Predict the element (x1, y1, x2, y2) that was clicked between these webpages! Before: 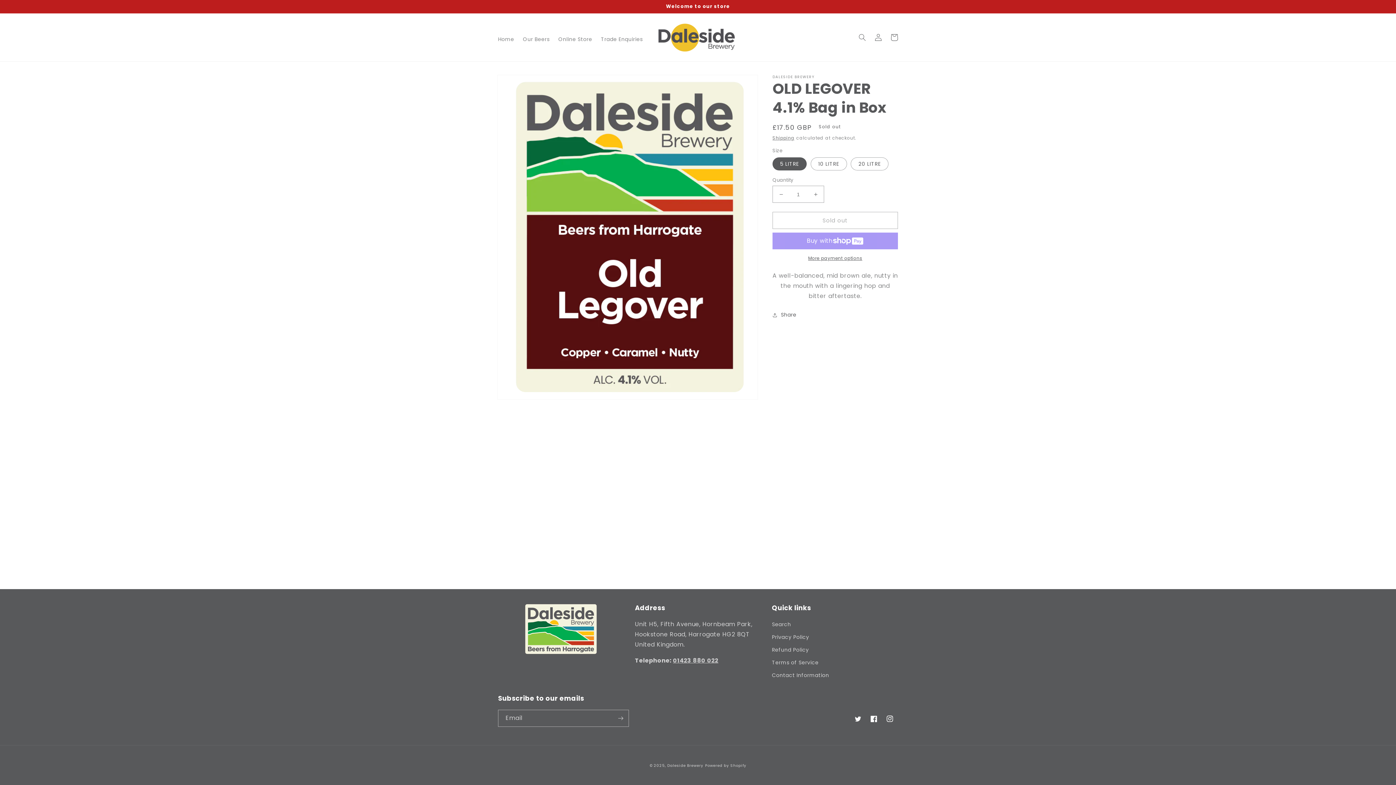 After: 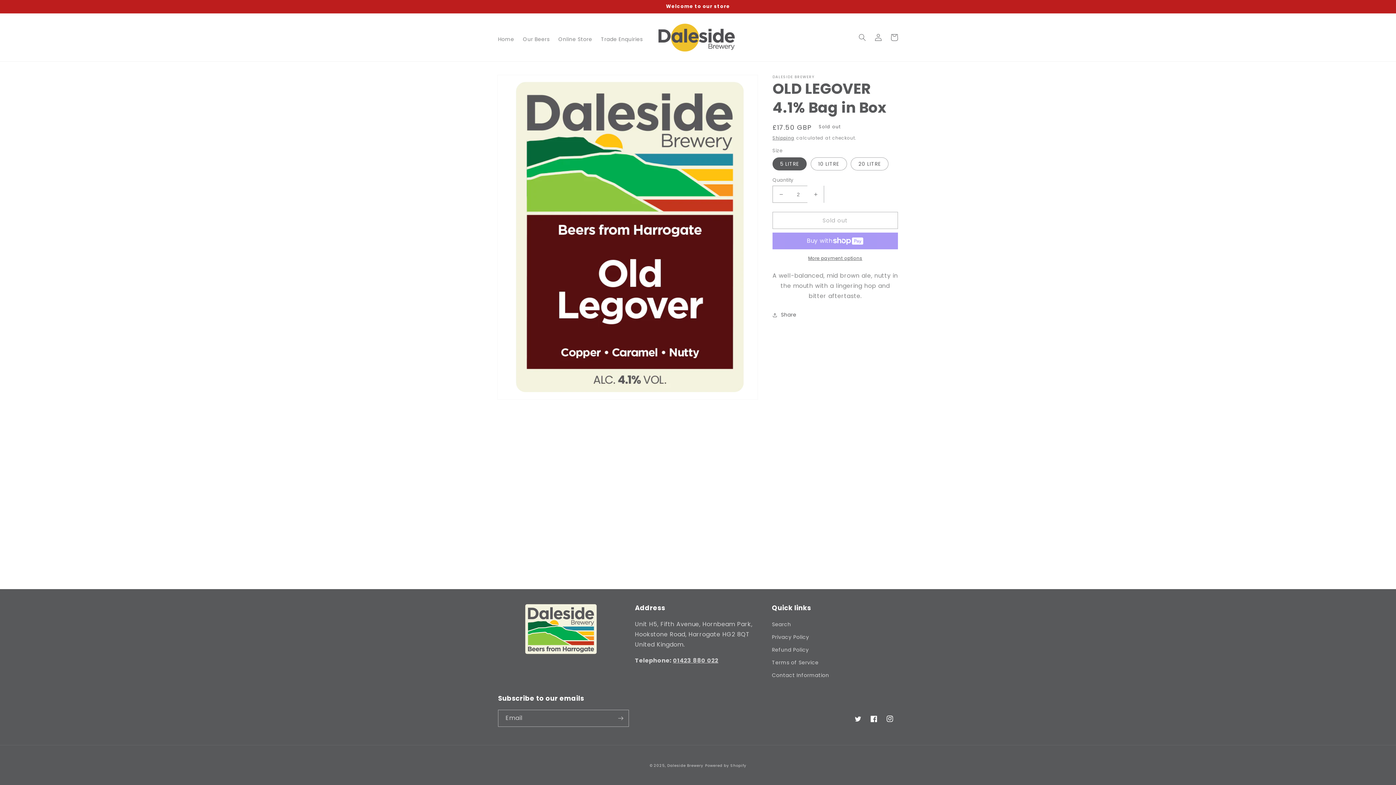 Action: label: Increase quantity for OLD LEGOVER 4.1% Bag in Box bbox: (807, 185, 824, 202)